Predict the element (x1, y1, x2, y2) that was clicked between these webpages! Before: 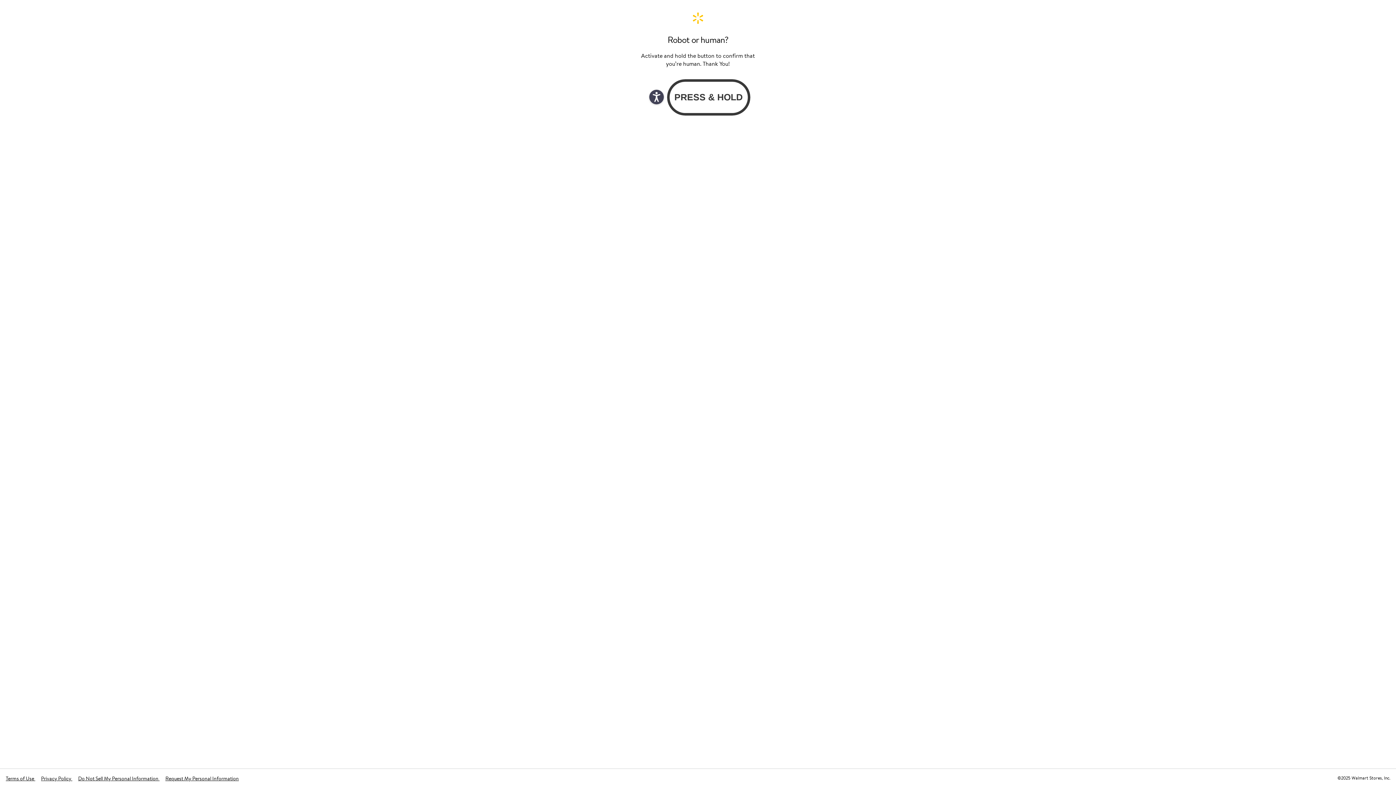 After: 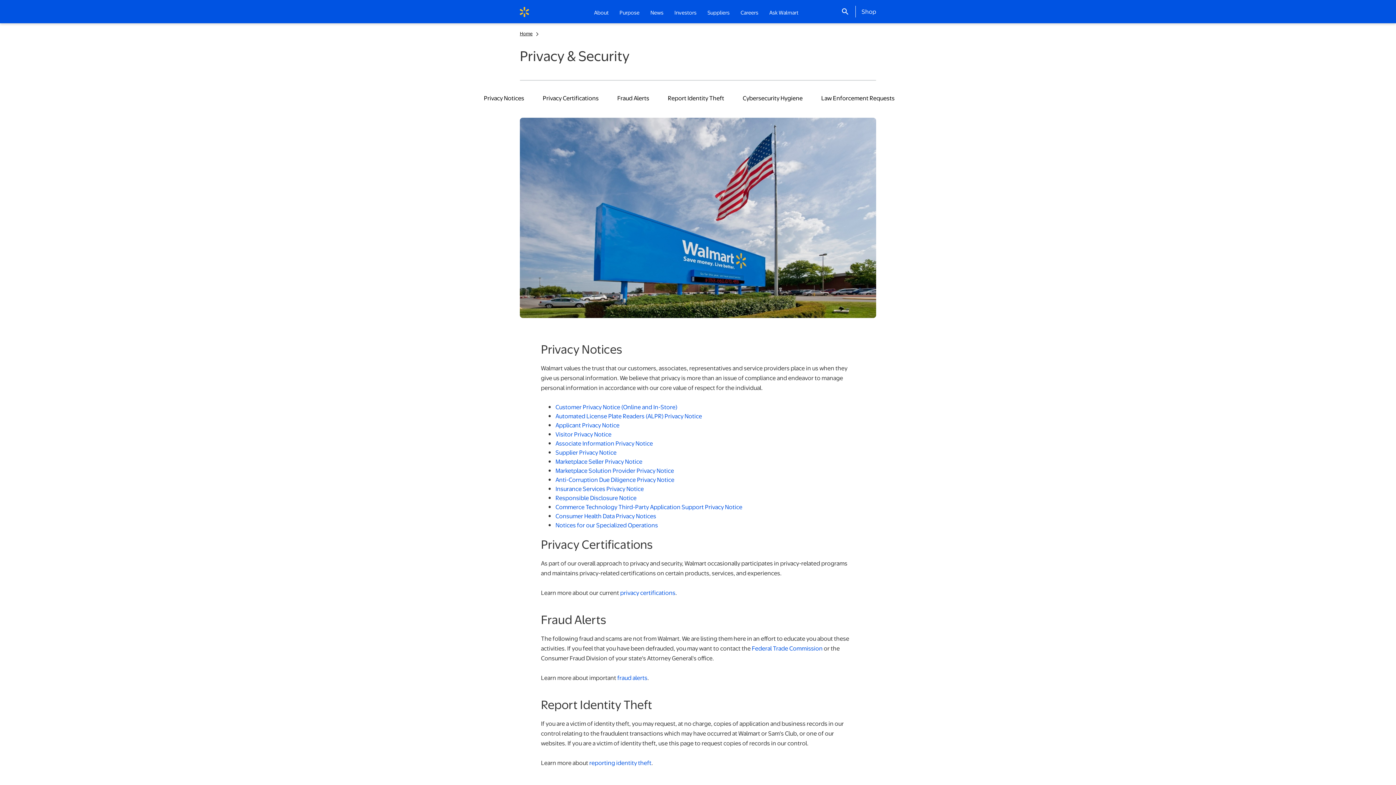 Action: bbox: (41, 775, 72, 782) label: Privacy Policy 